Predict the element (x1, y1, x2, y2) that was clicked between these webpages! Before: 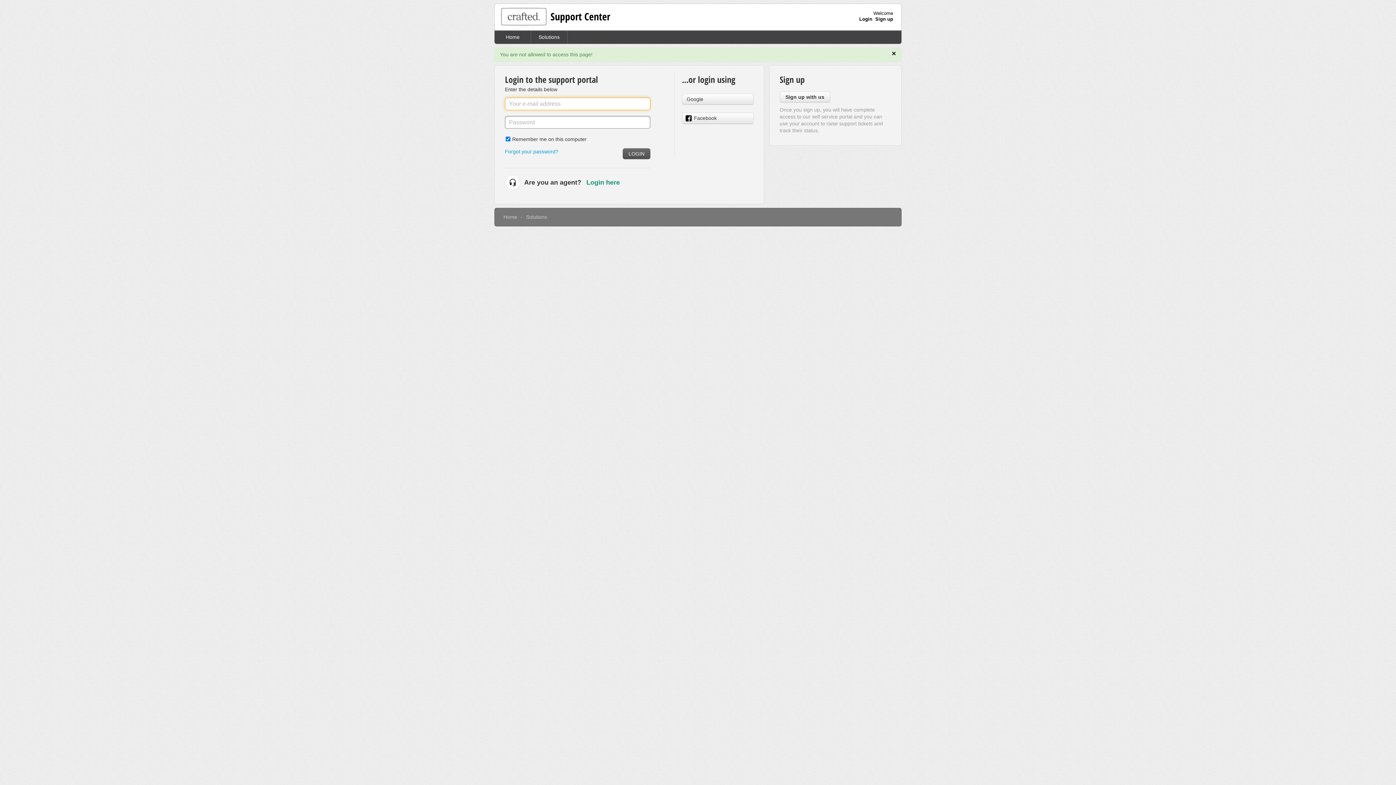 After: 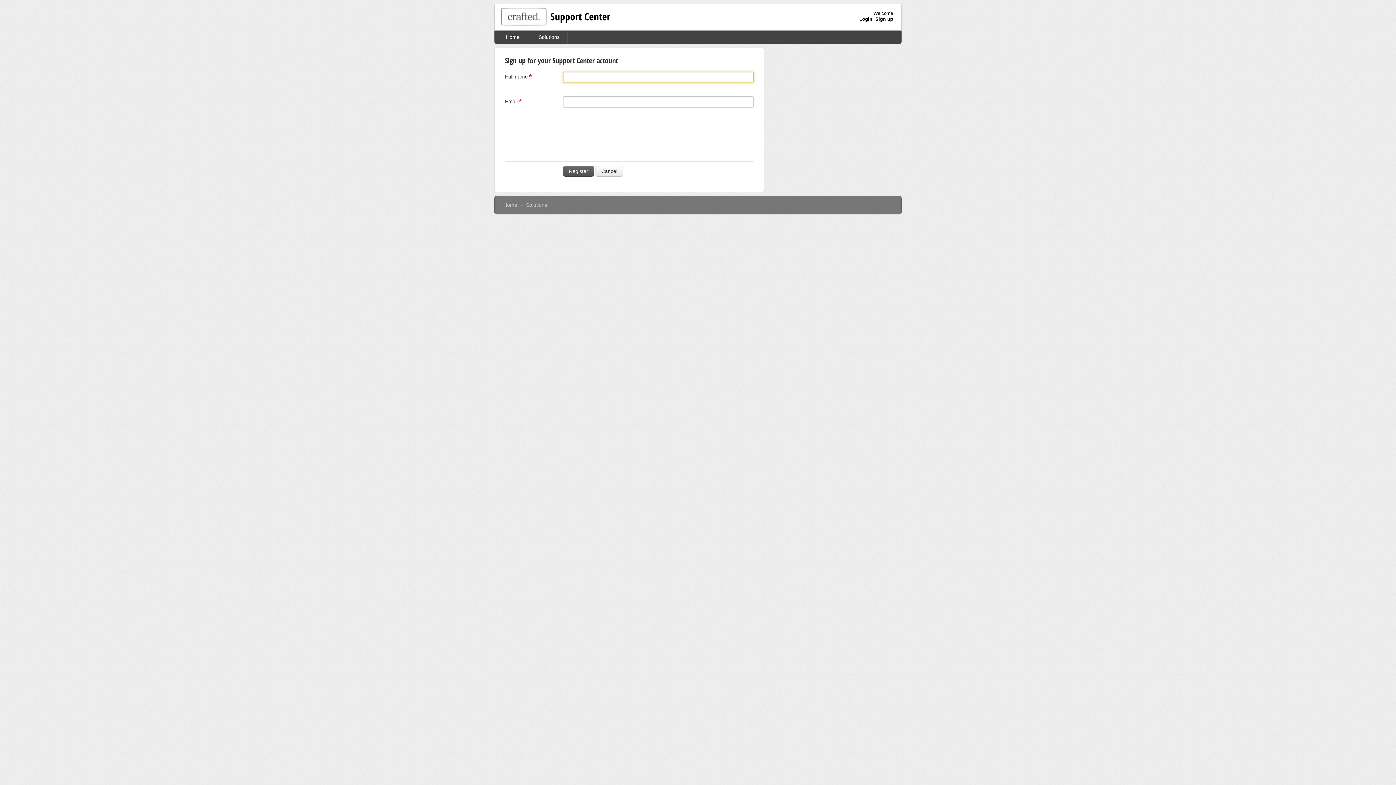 Action: bbox: (875, 16, 893, 21) label: Sign up